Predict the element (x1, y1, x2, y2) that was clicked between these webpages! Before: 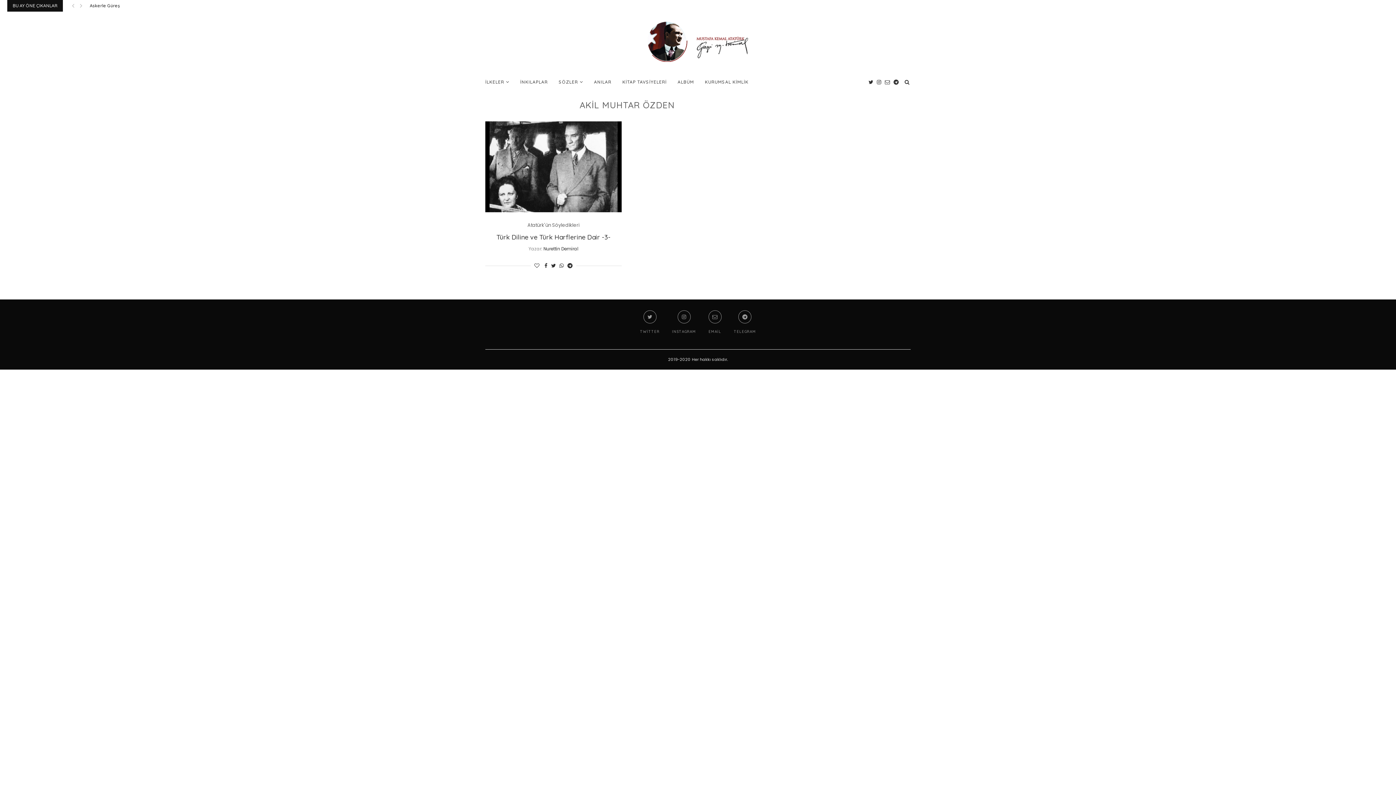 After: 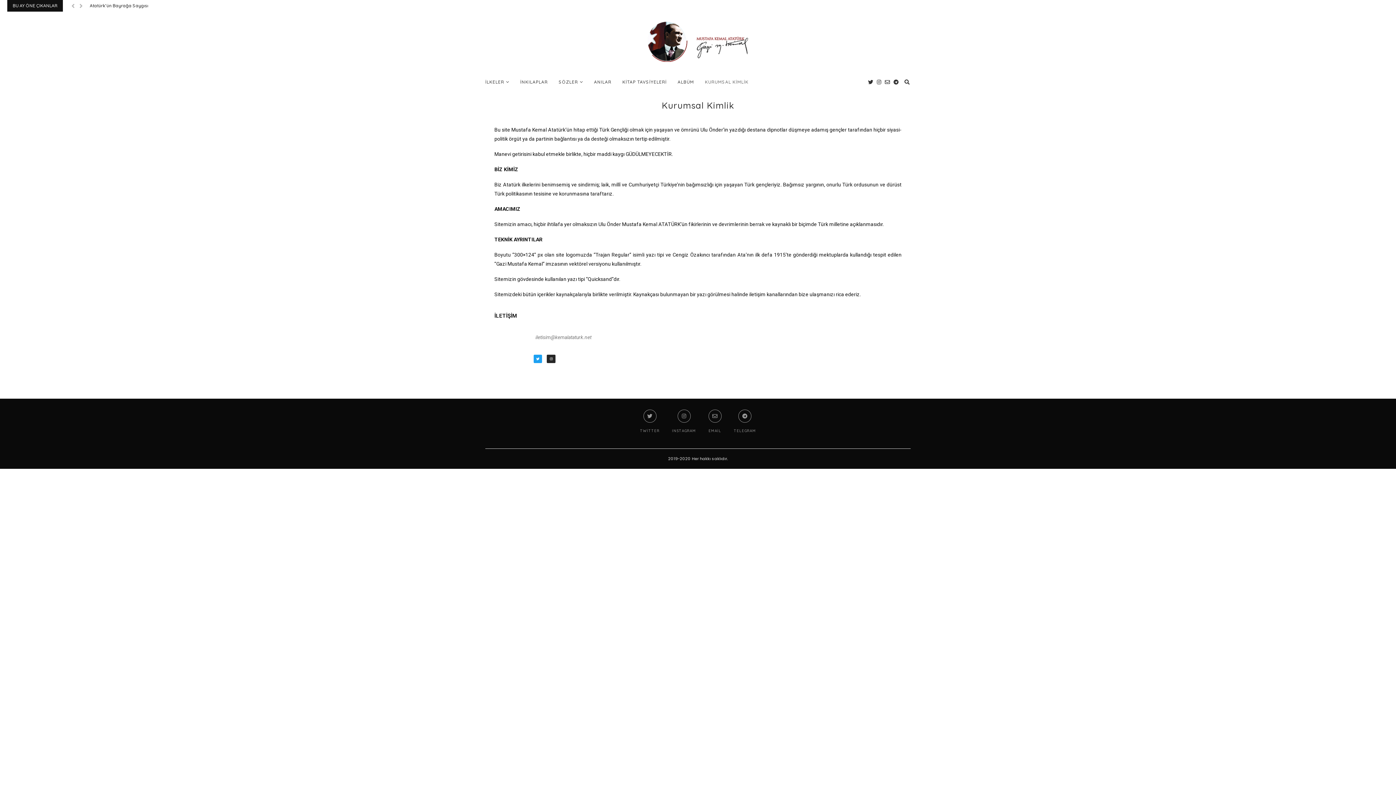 Action: label: KURUMSAL KİMLİK bbox: (705, 71, 748, 92)